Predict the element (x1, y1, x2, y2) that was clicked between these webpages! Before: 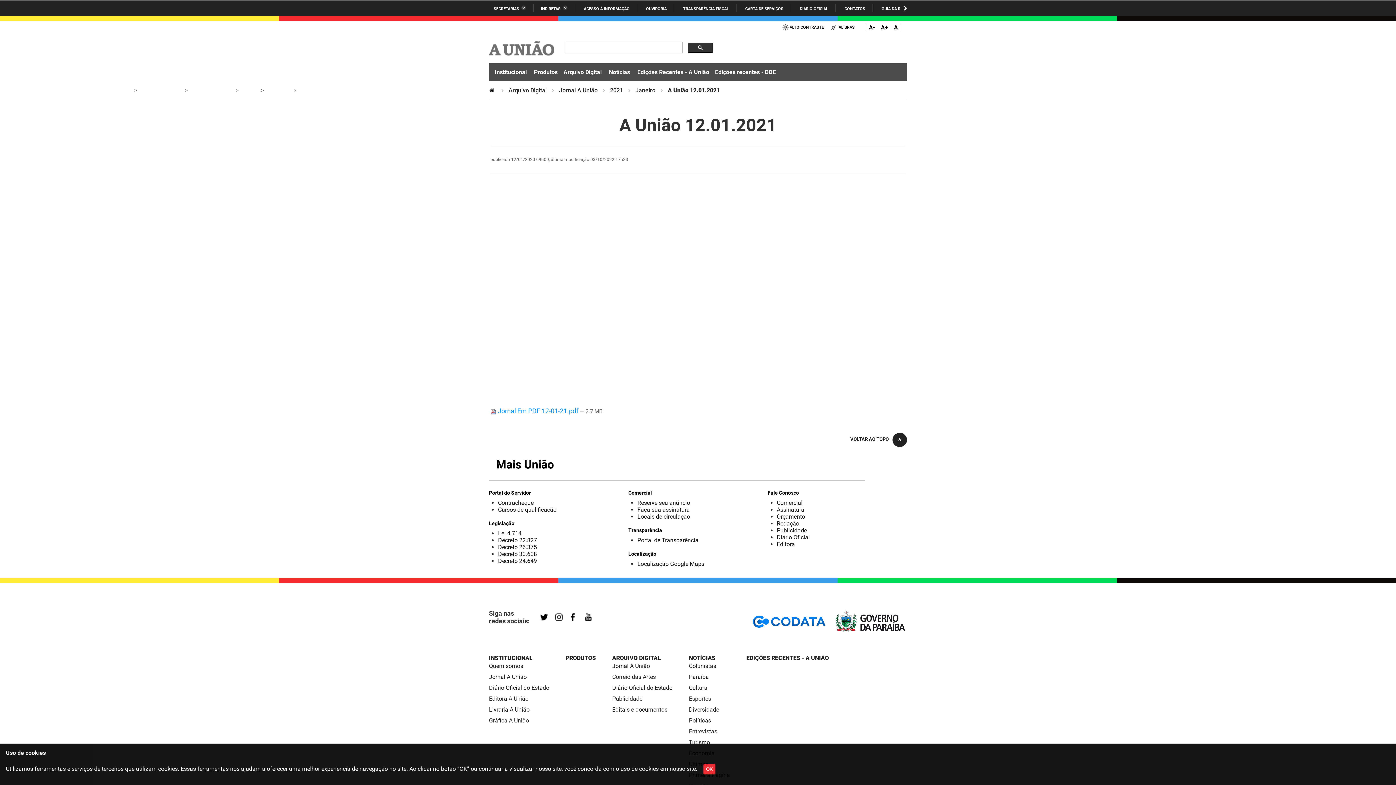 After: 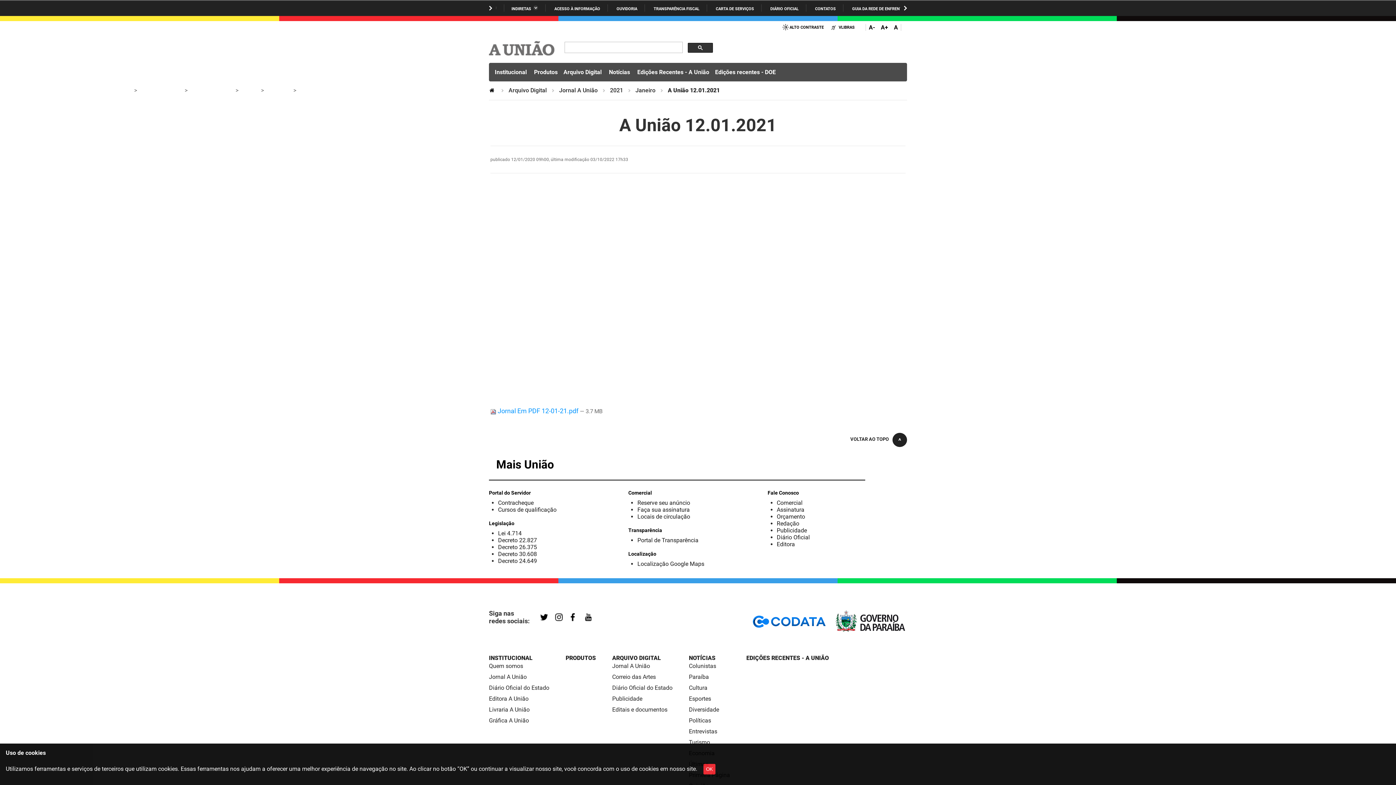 Action: bbox: (904, 5, 907, 10) label: NAVEGAR PARA DIREITA